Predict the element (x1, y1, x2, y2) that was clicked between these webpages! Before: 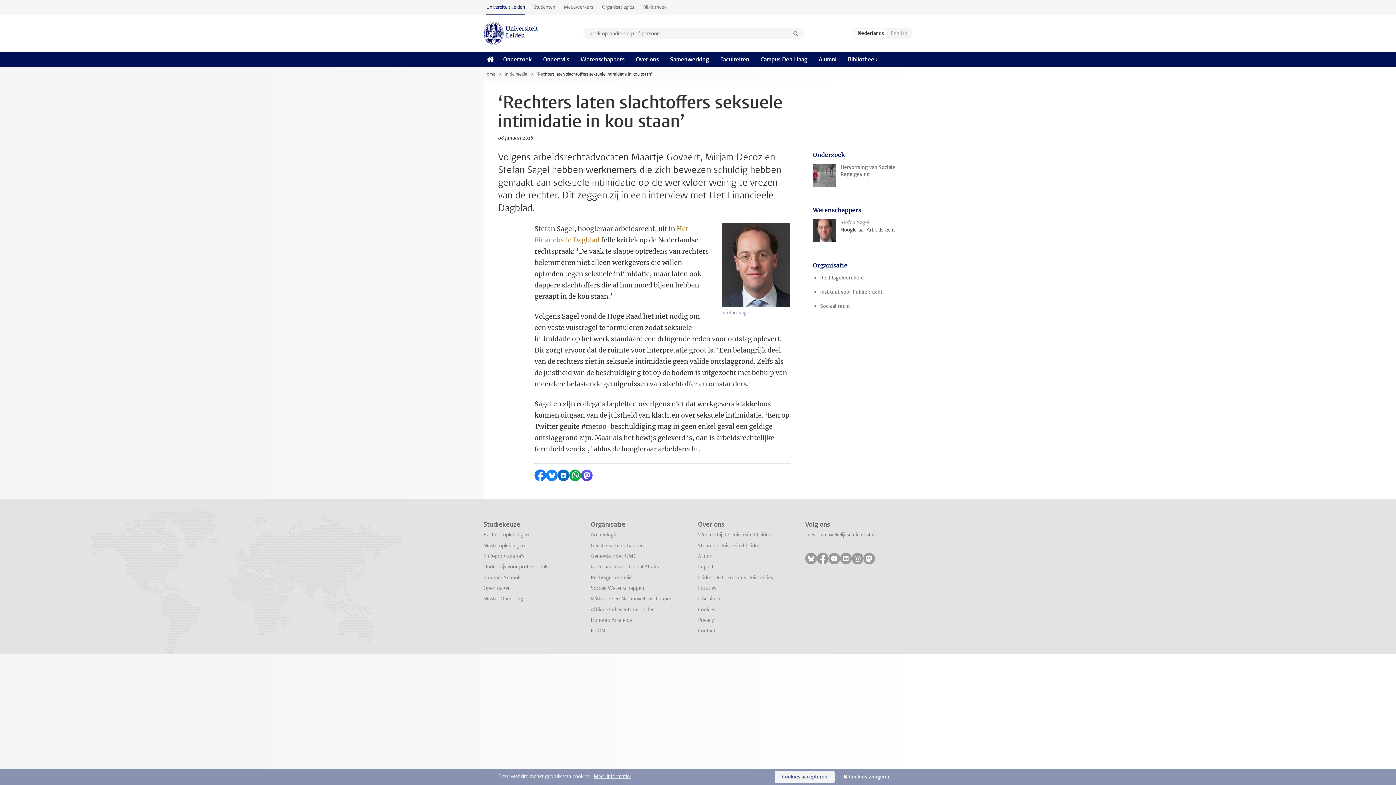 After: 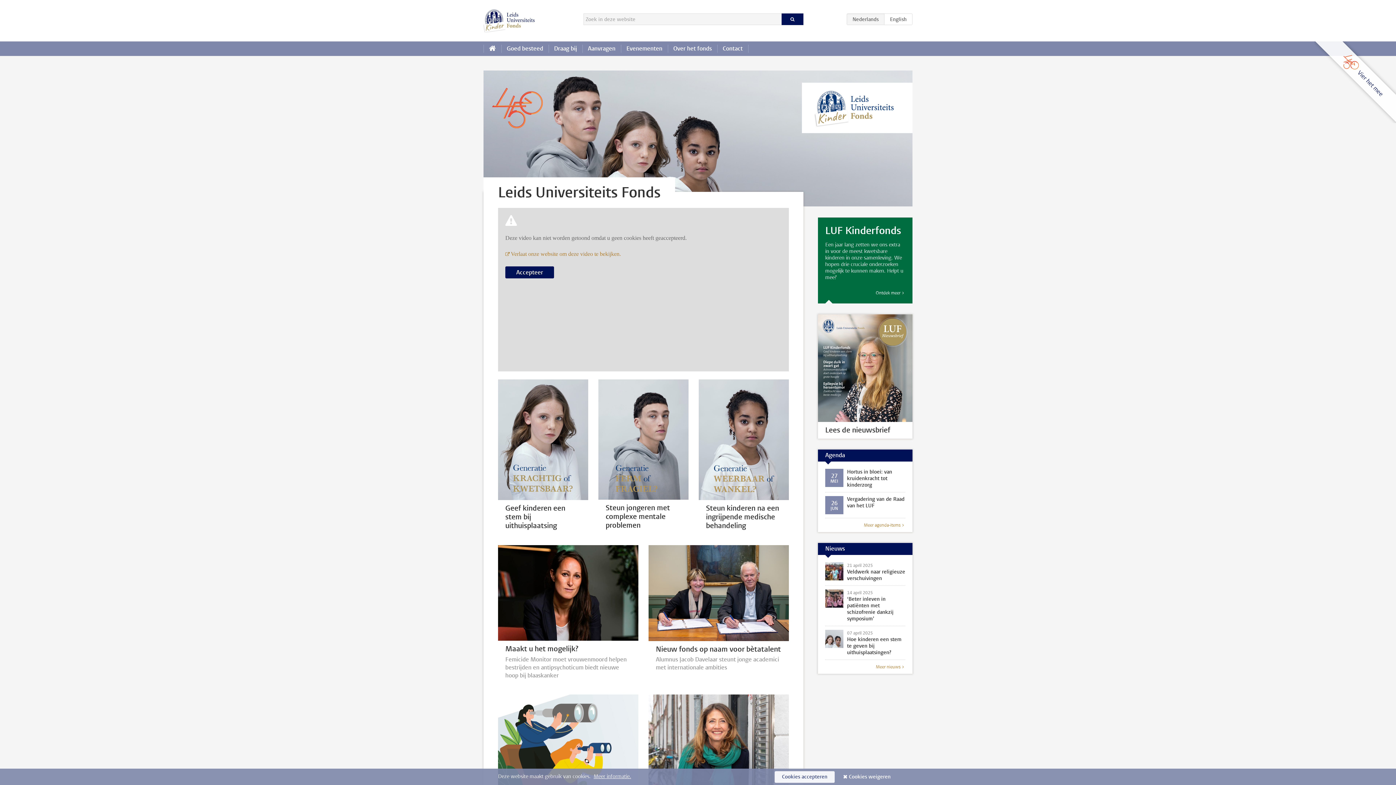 Action: bbox: (698, 542, 760, 549) label: Steun de Universiteit Leiden